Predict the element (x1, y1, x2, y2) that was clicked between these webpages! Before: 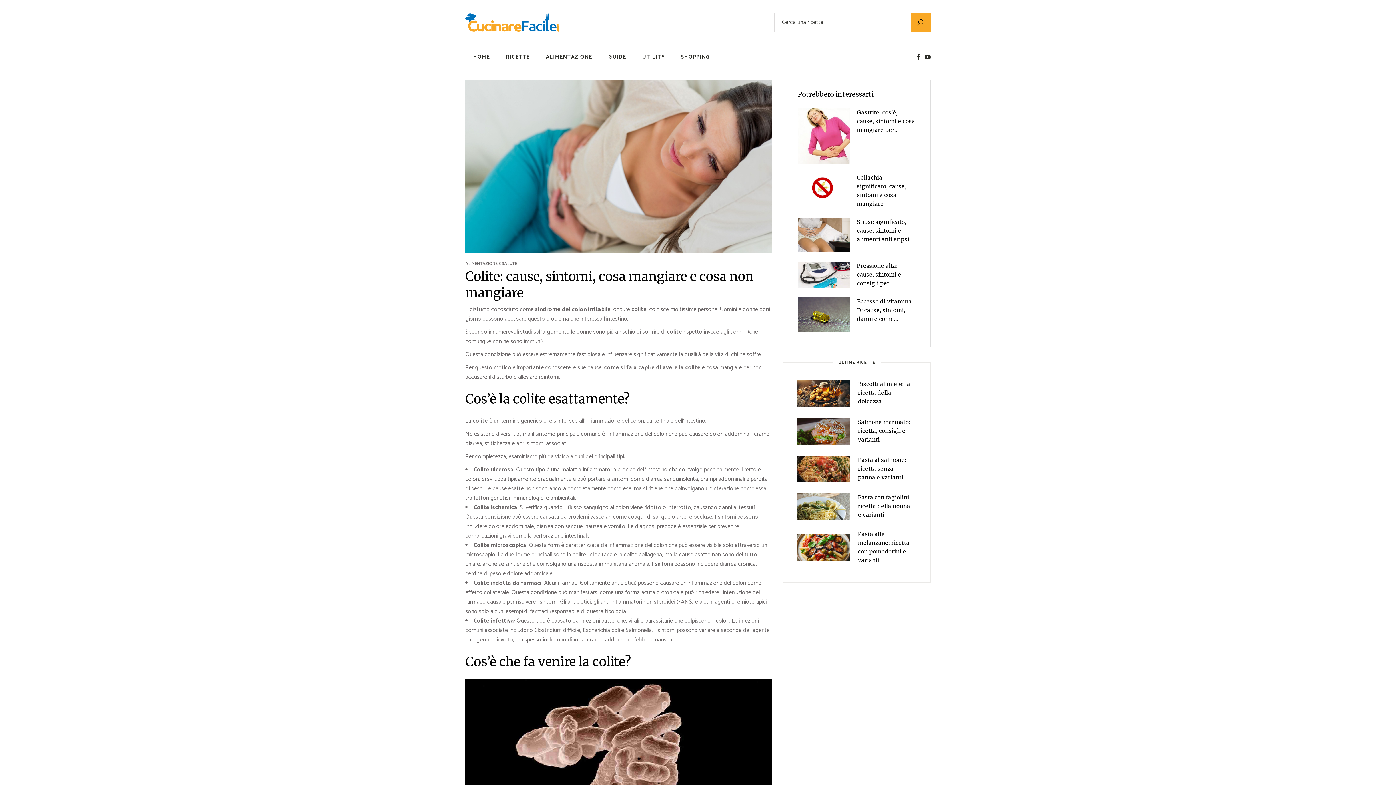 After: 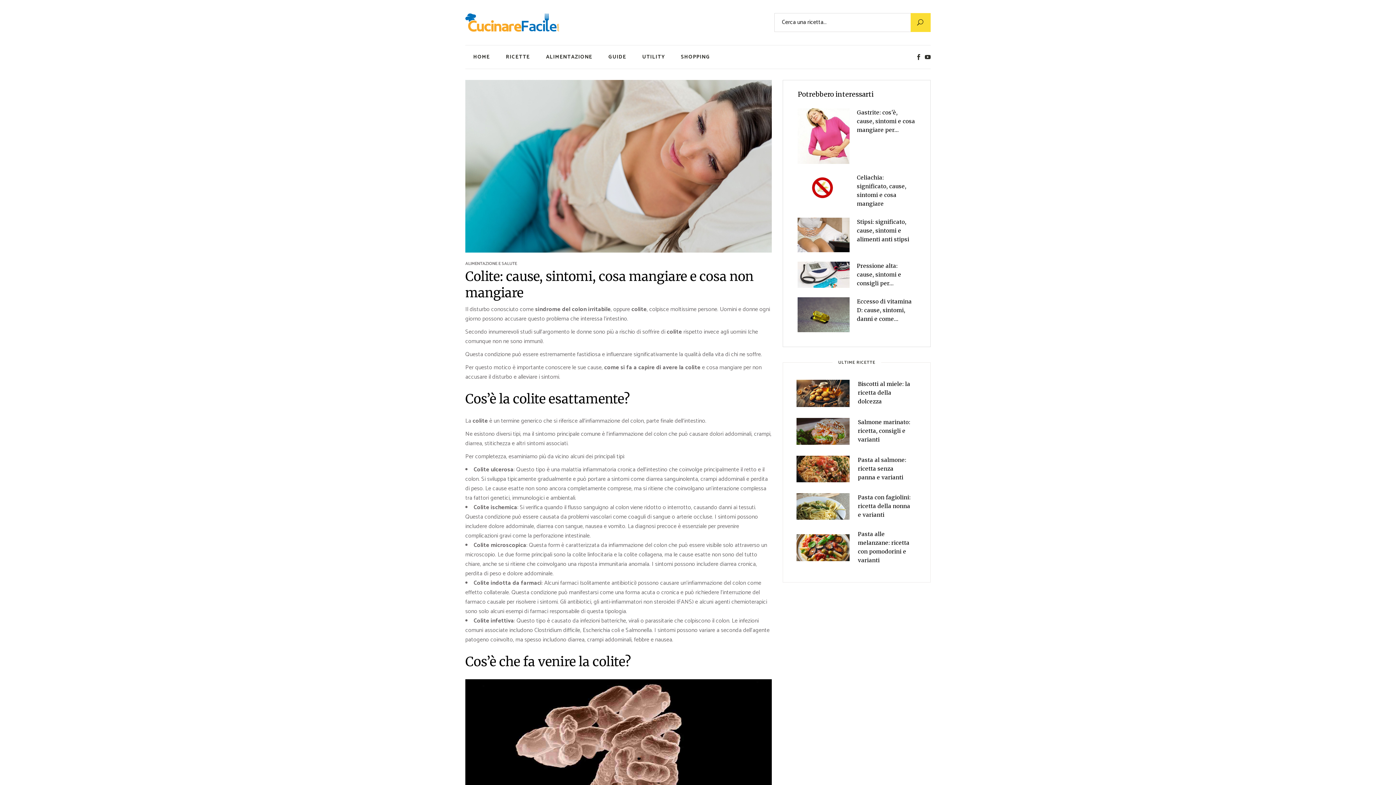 Action: bbox: (910, 13, 930, 32)